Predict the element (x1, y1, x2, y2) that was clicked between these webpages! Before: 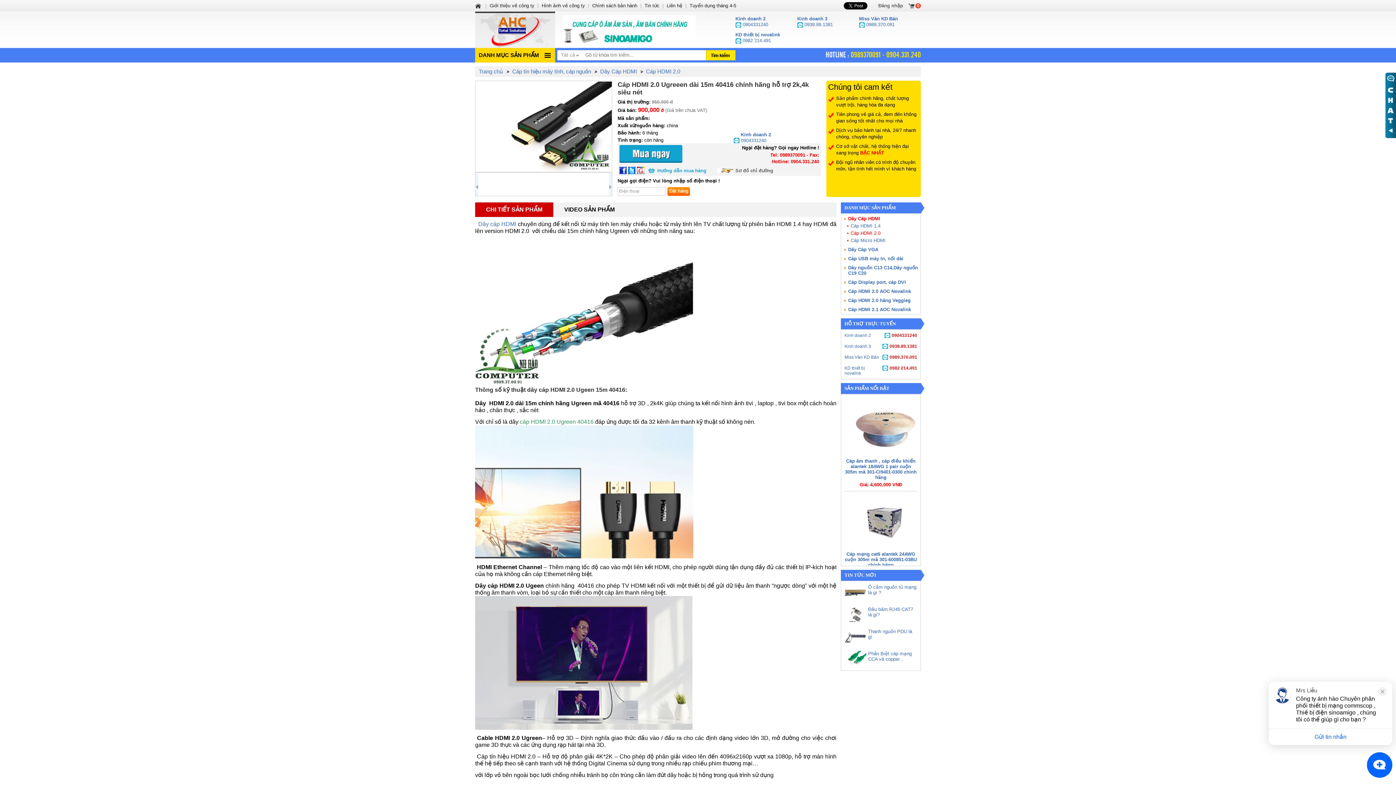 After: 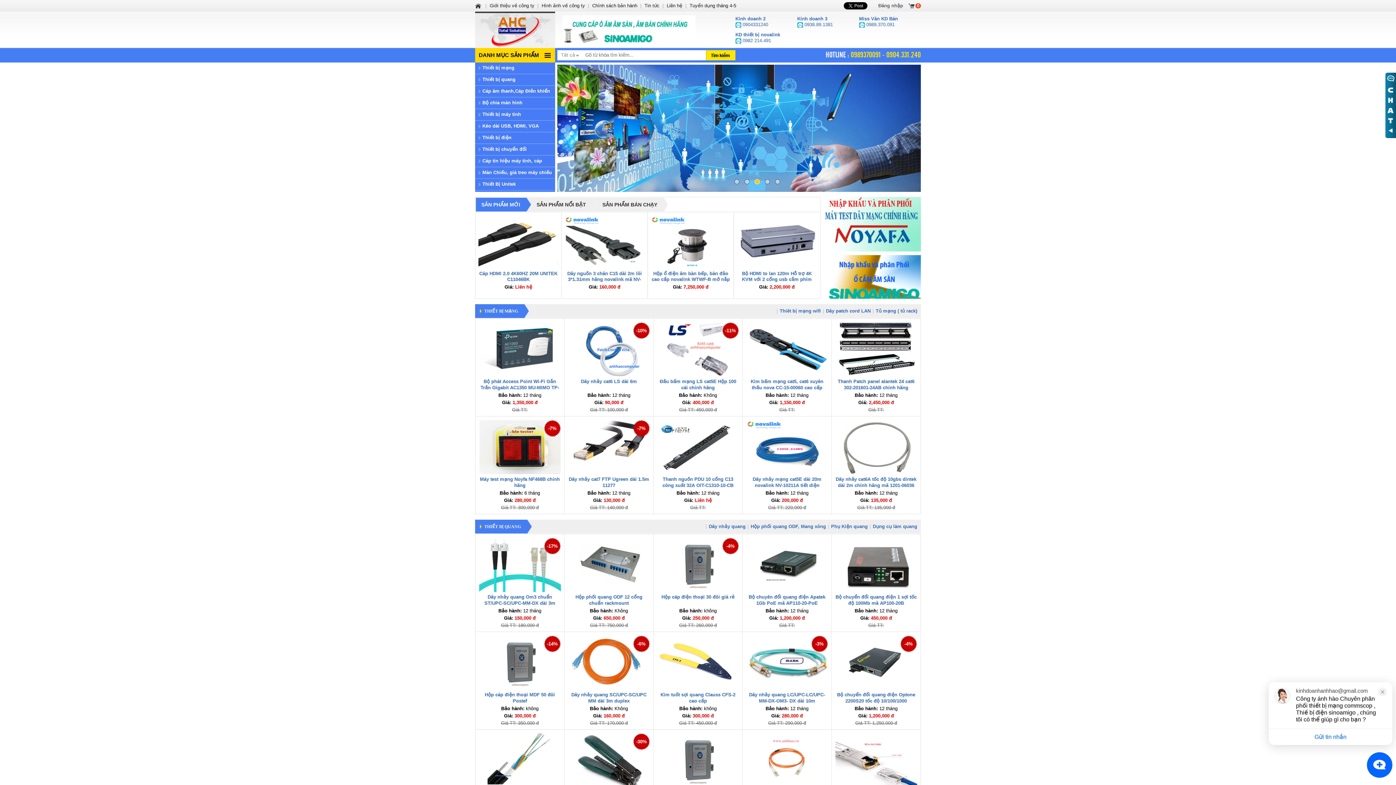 Action: bbox: (475, 2, 482, 8)